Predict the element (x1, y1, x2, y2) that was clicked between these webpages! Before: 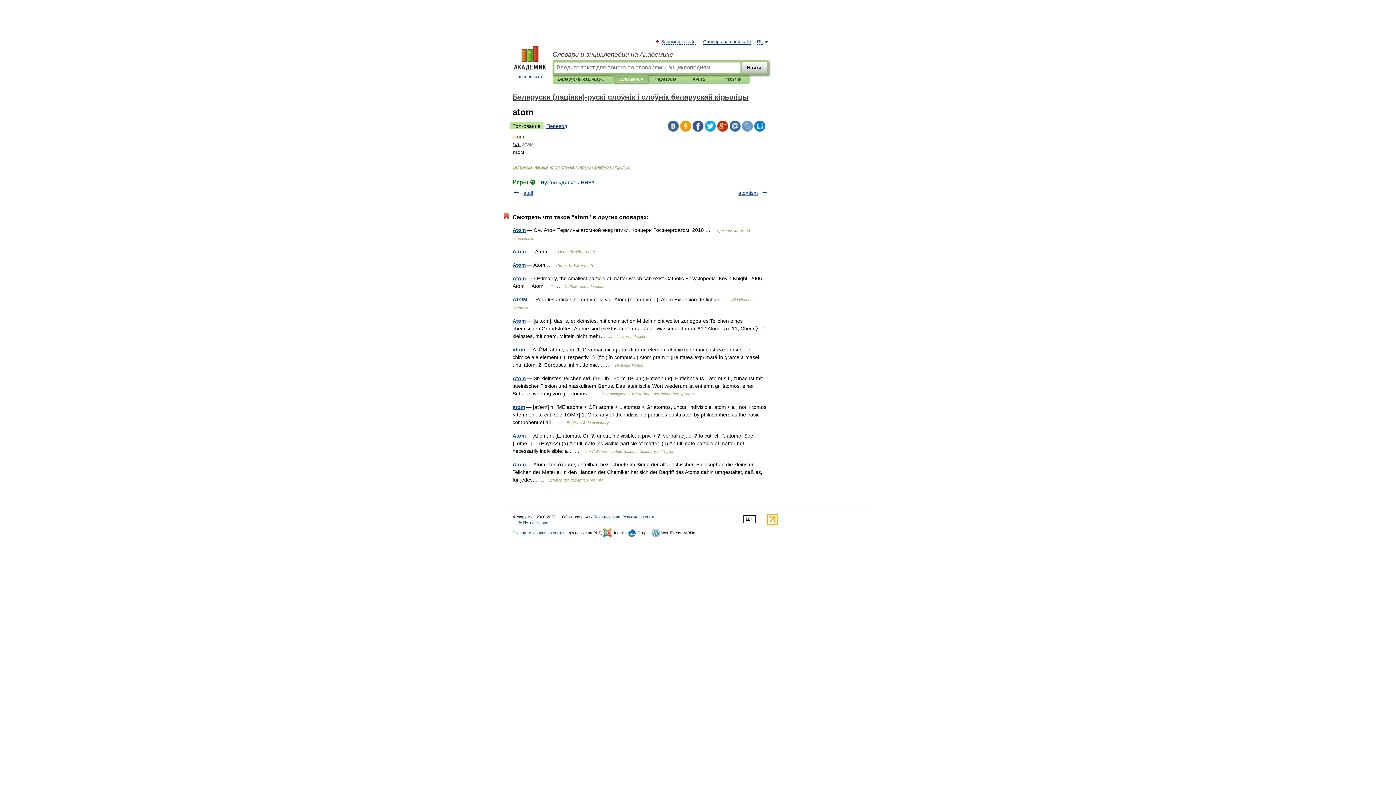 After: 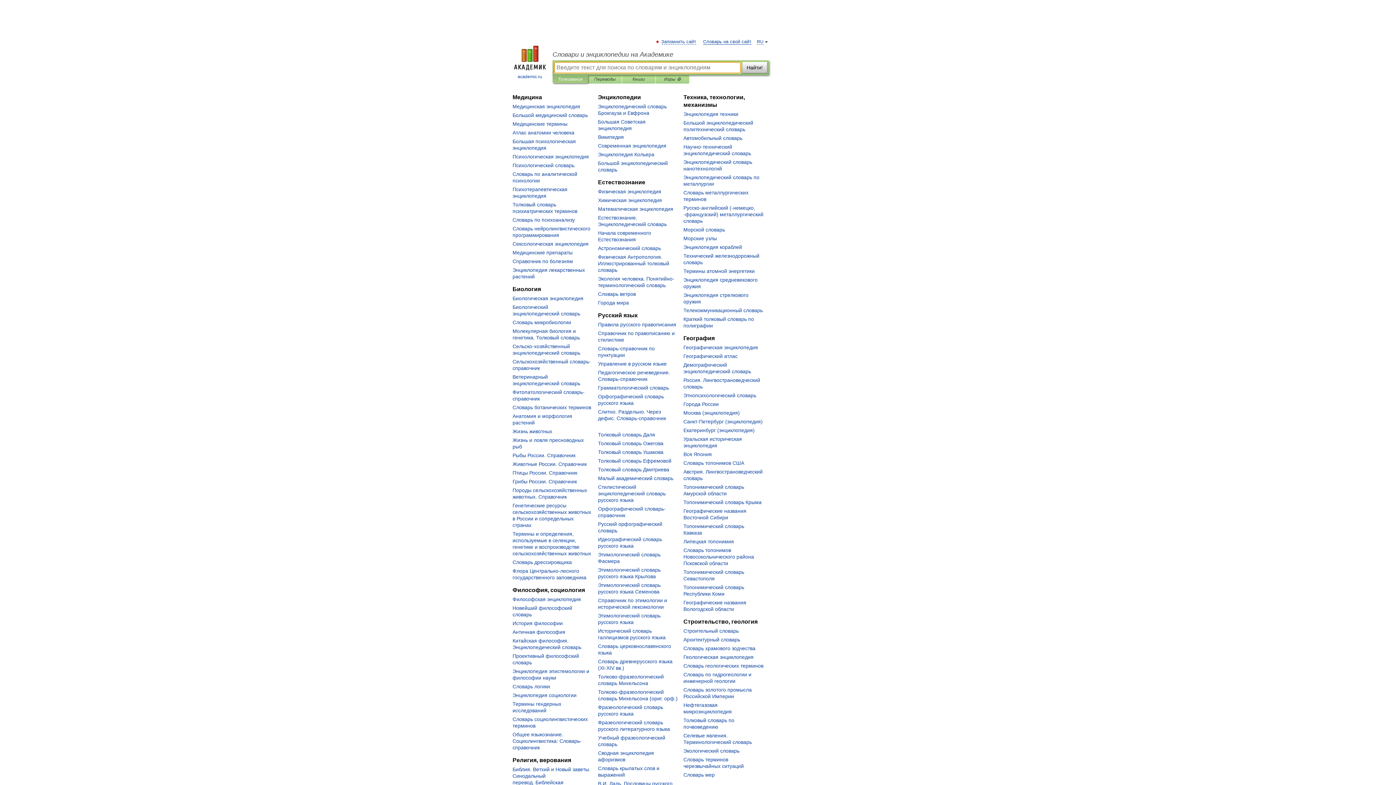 Action: bbox: (507, 45, 552, 80) label: 
academic.ru